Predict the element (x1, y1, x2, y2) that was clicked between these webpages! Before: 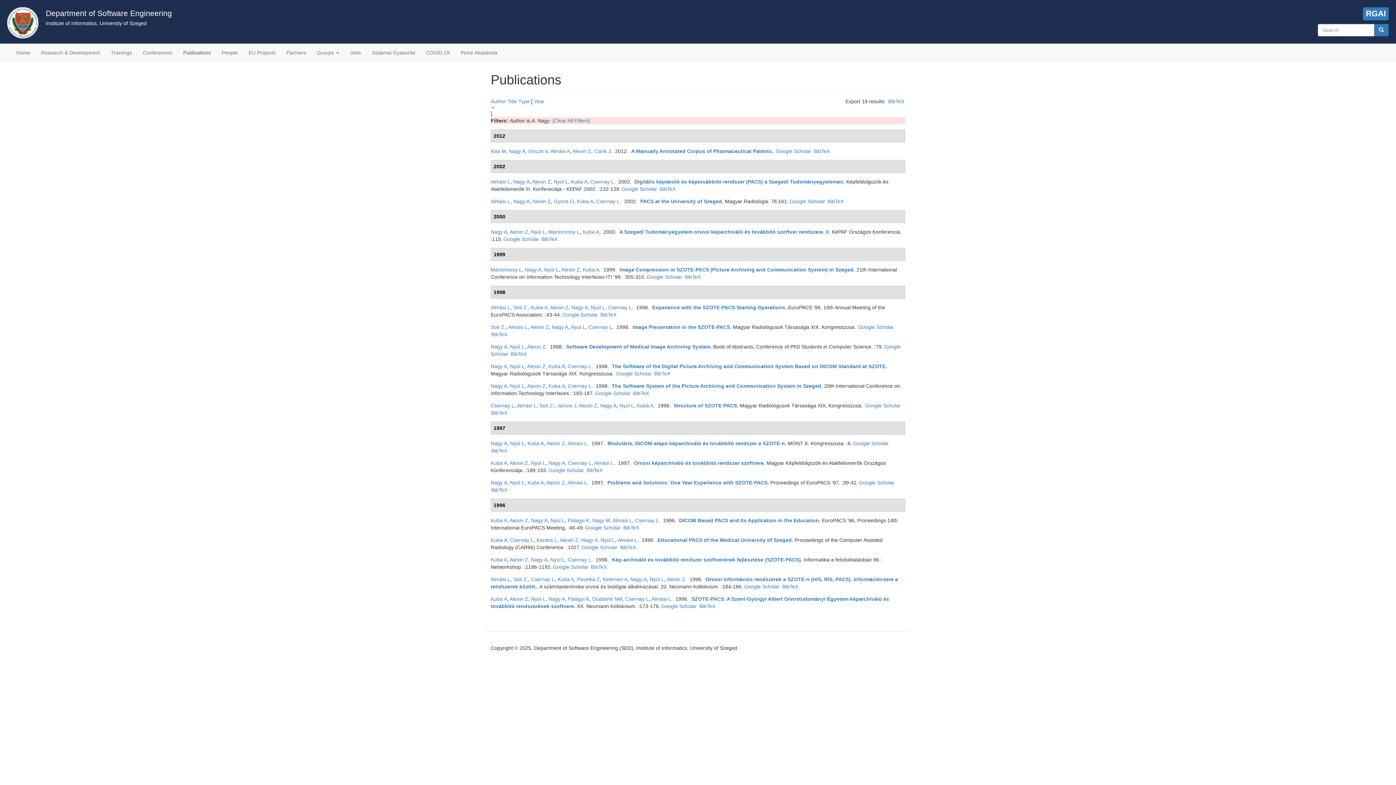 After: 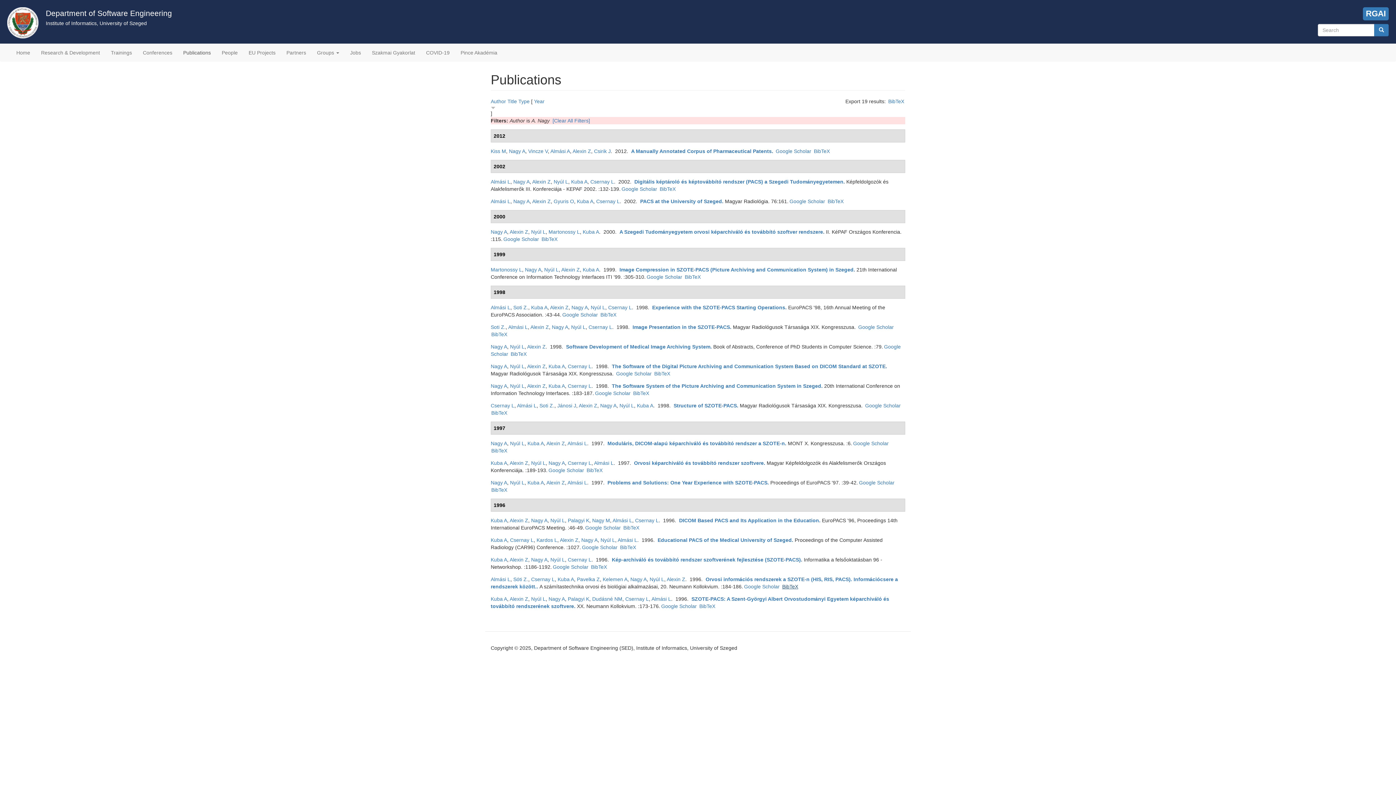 Action: bbox: (782, 584, 798, 589) label: BibTeX